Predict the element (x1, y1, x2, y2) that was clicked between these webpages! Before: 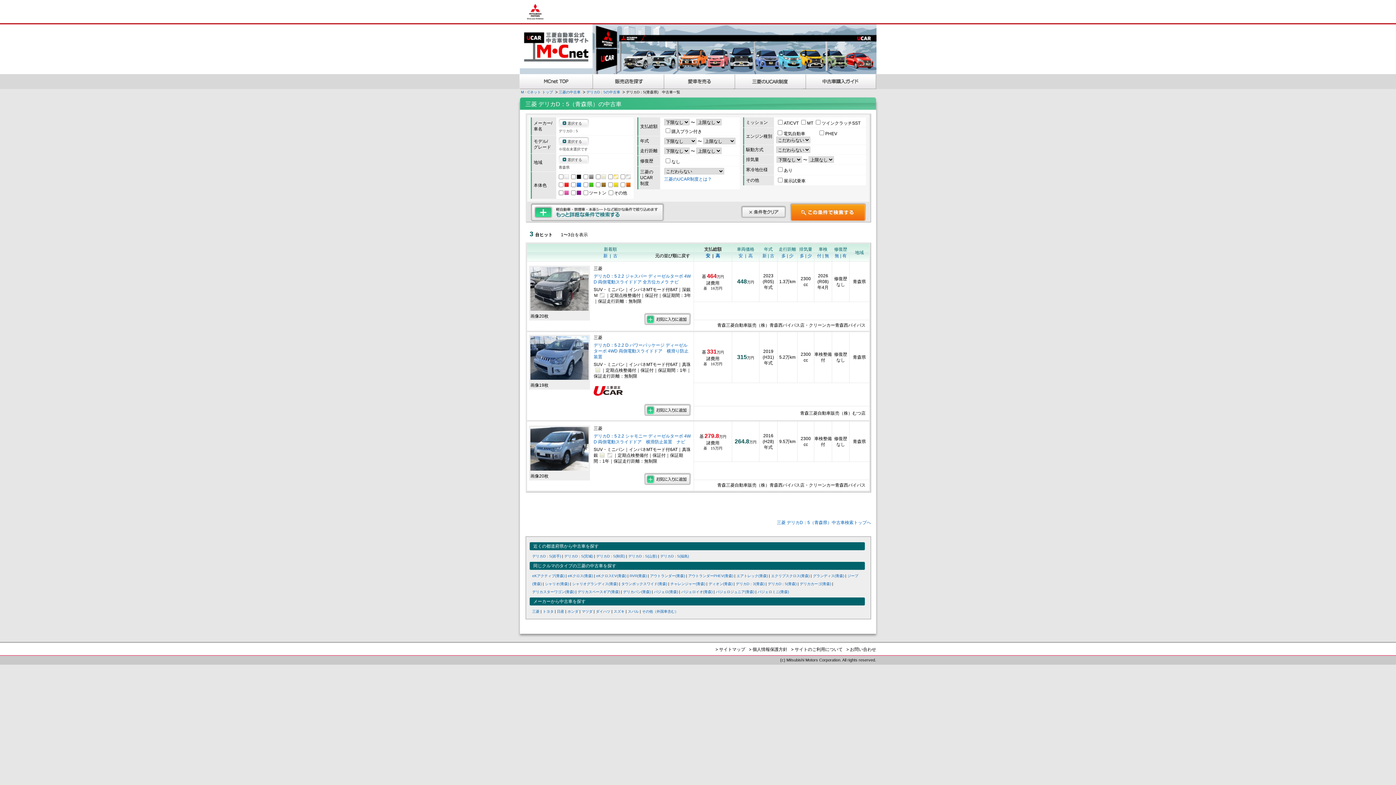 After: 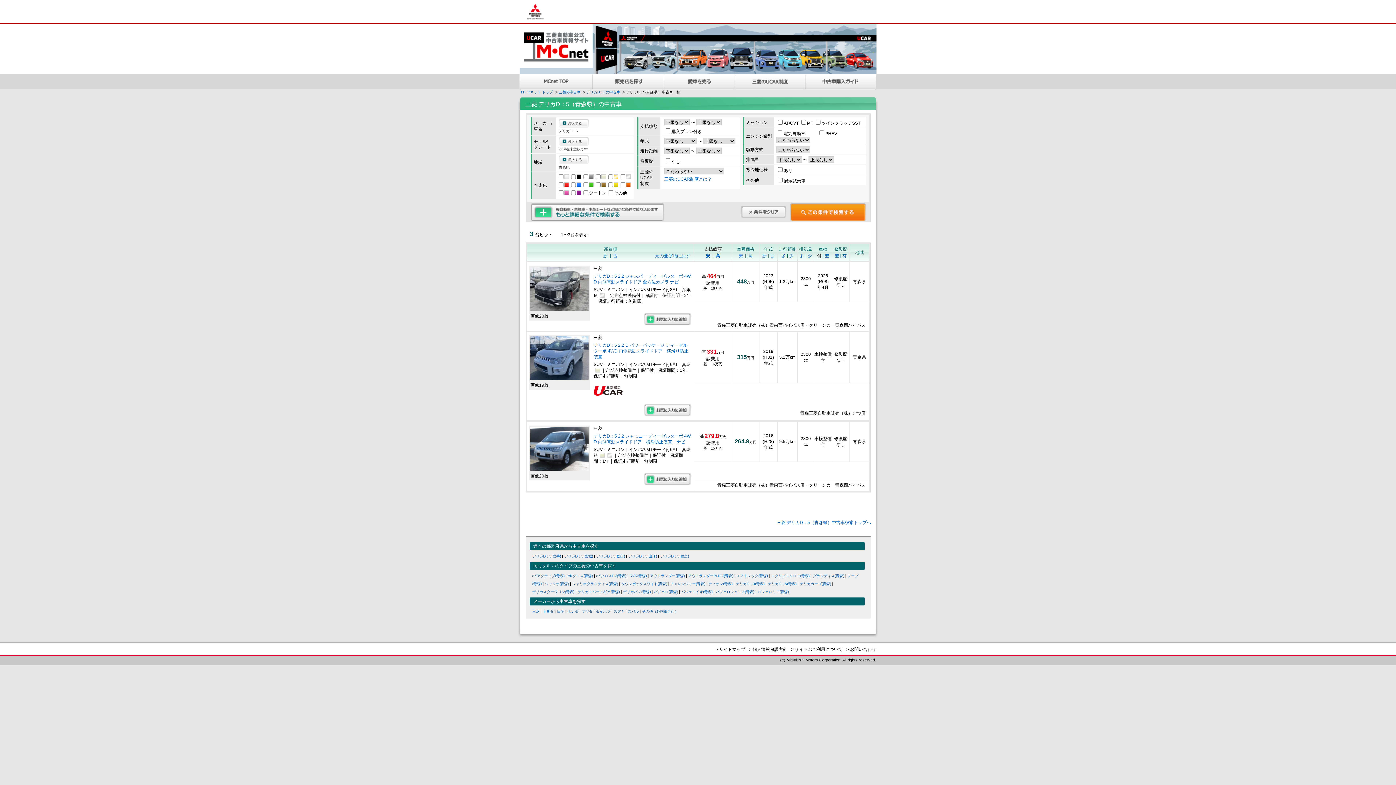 Action: bbox: (817, 253, 821, 258) label: 付